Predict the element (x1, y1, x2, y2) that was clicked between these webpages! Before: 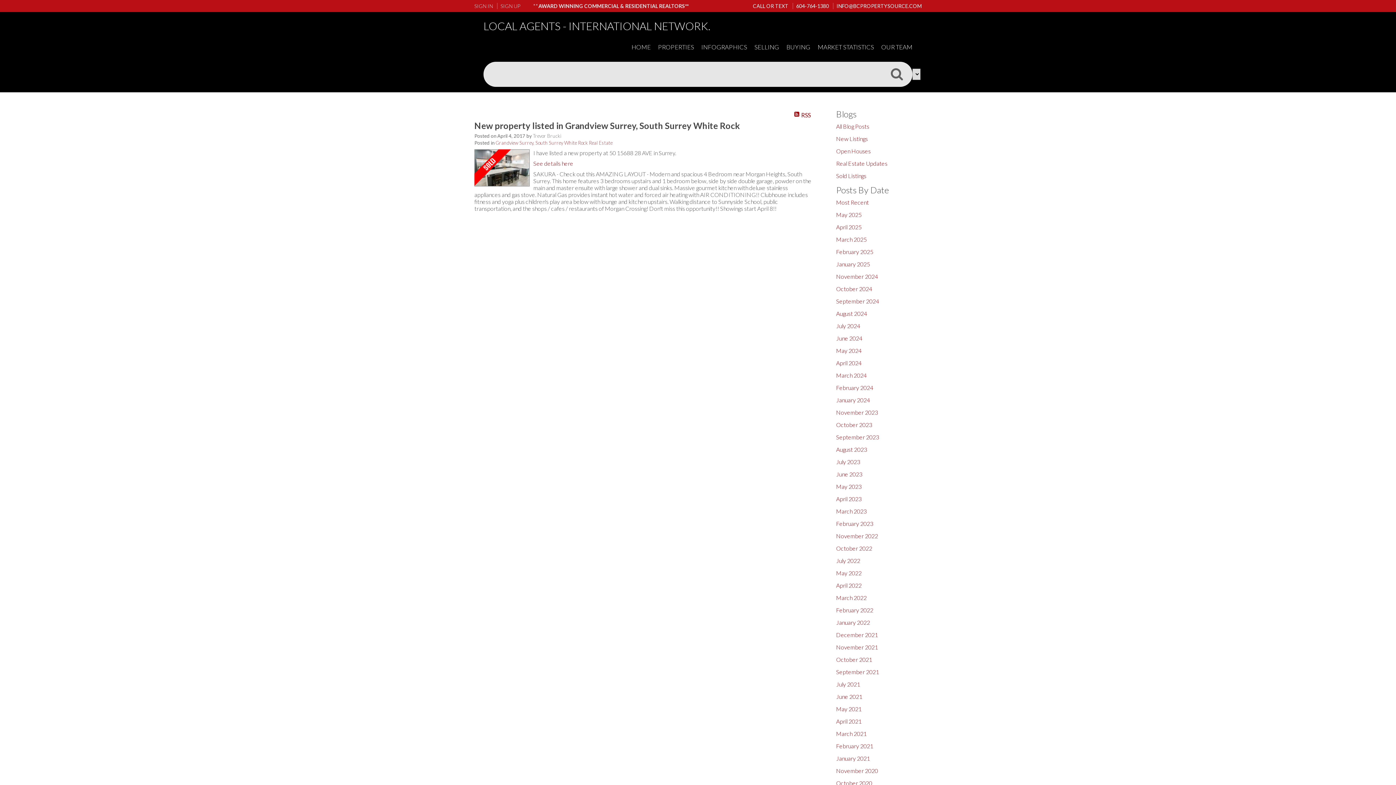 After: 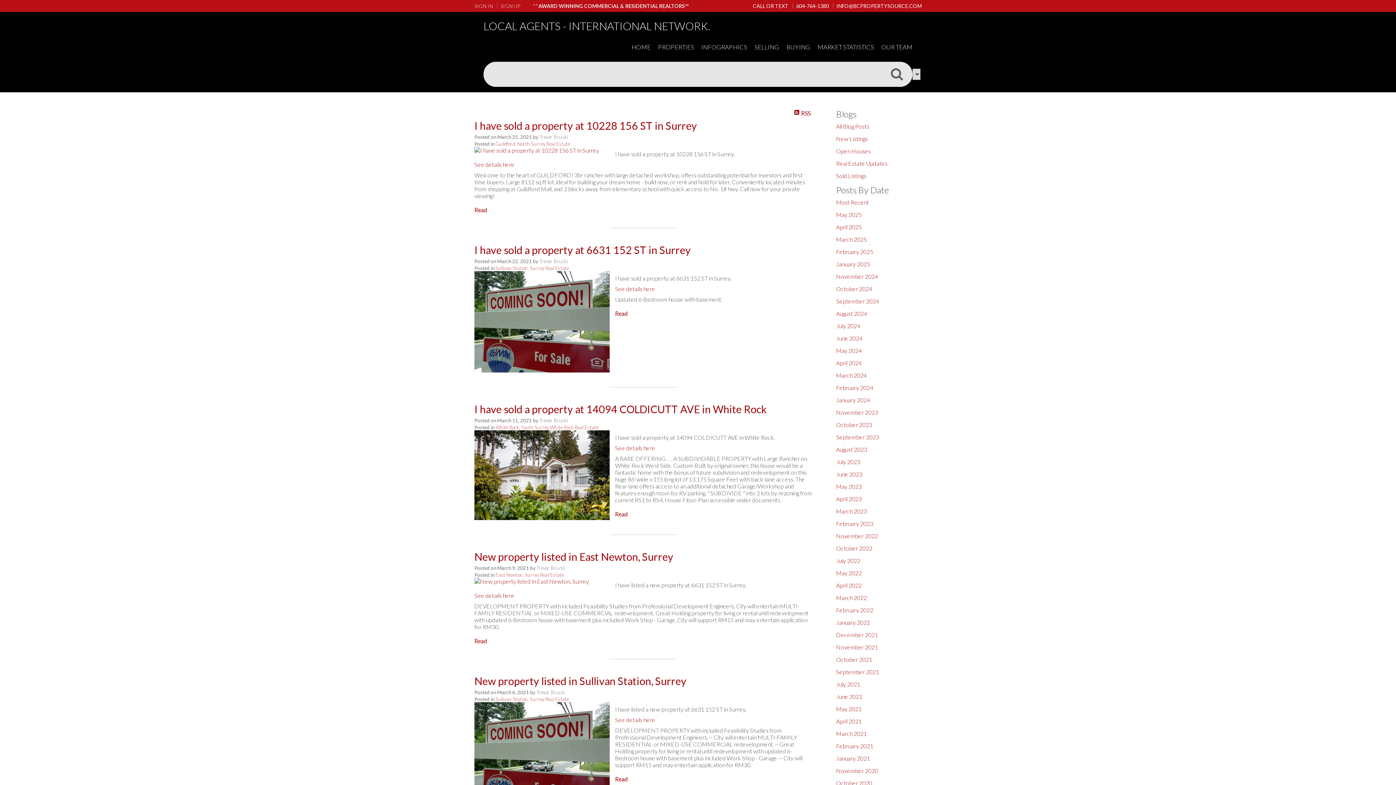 Action: bbox: (836, 730, 866, 737) label: March 2021